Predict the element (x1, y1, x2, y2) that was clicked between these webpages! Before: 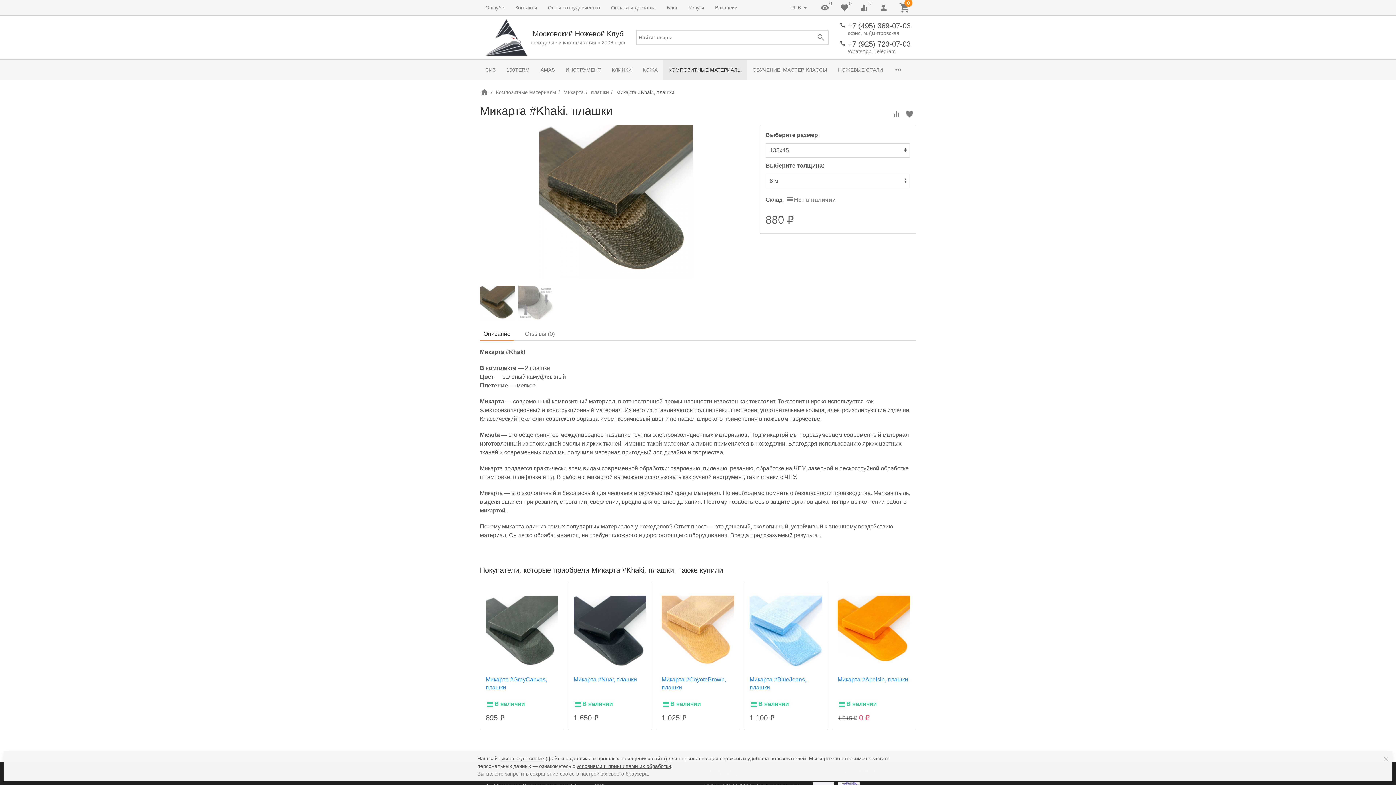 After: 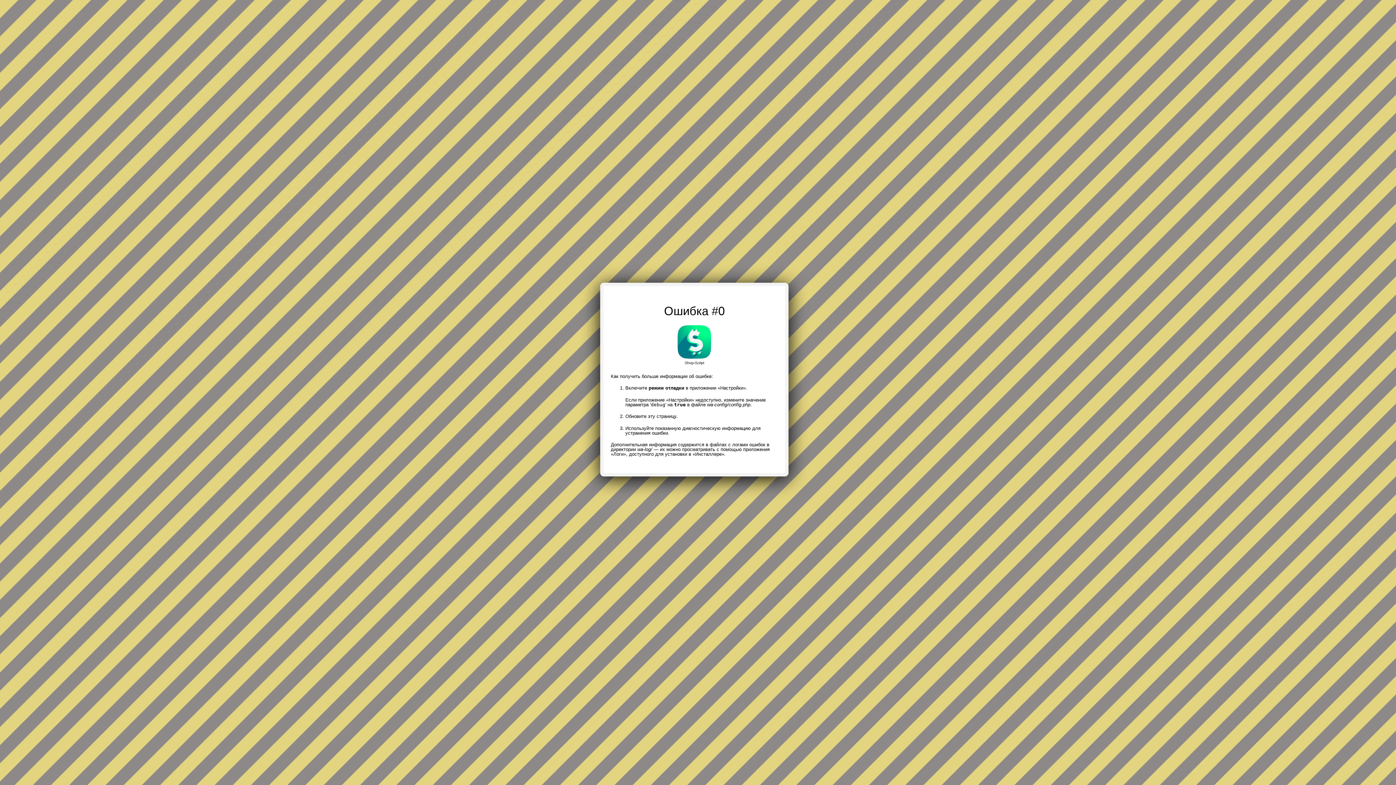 Action: bbox: (834, 0, 854, 15) label: 0